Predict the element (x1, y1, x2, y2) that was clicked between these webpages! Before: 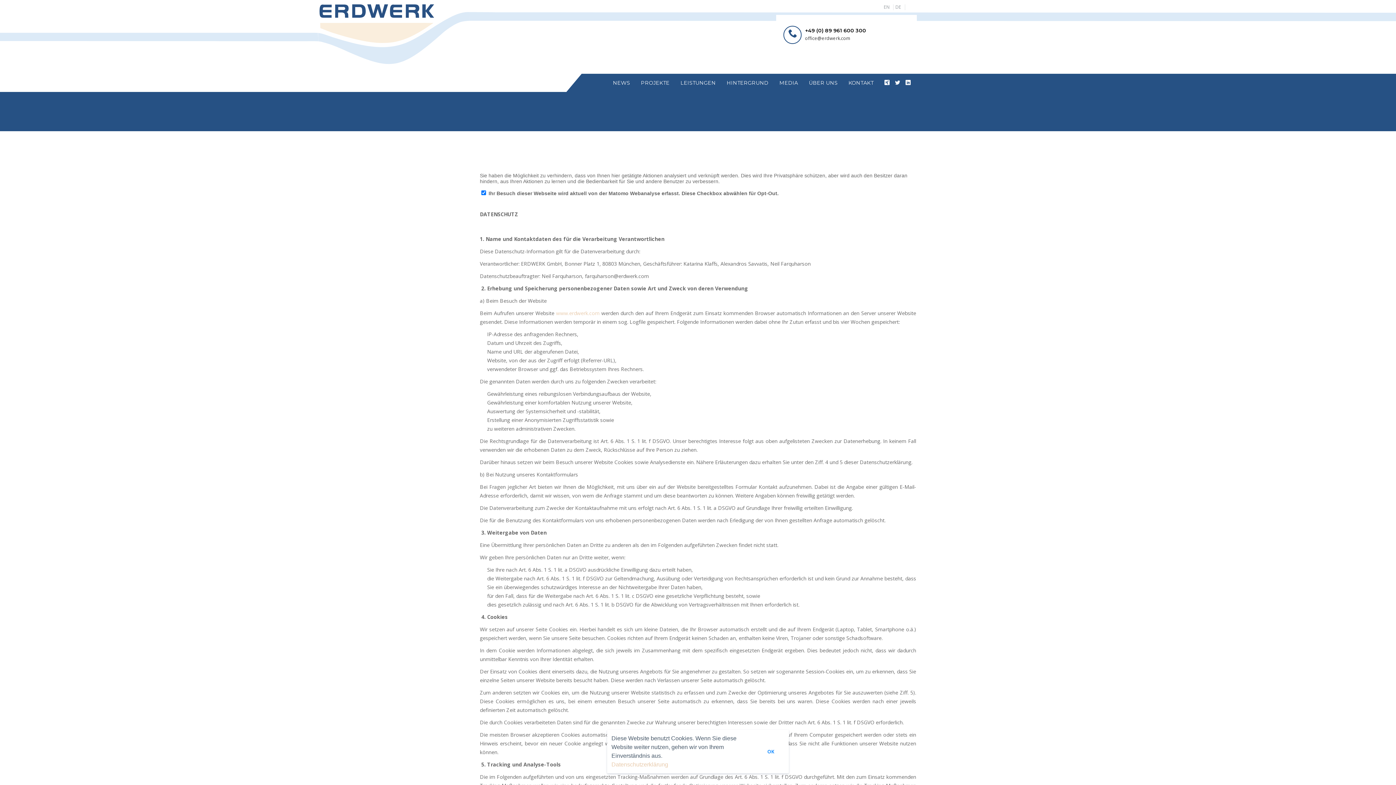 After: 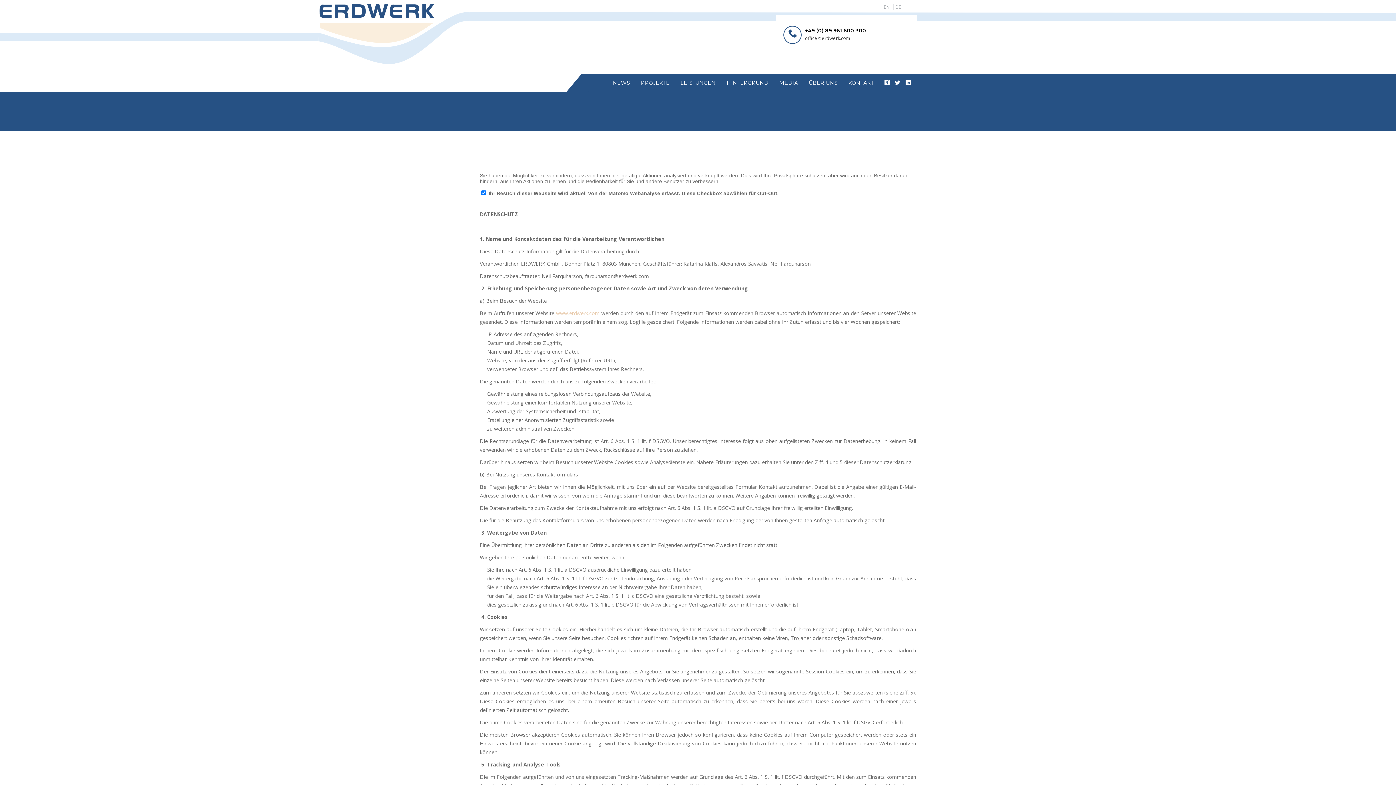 Action: bbox: (752, 733, 789, 770) label: OK